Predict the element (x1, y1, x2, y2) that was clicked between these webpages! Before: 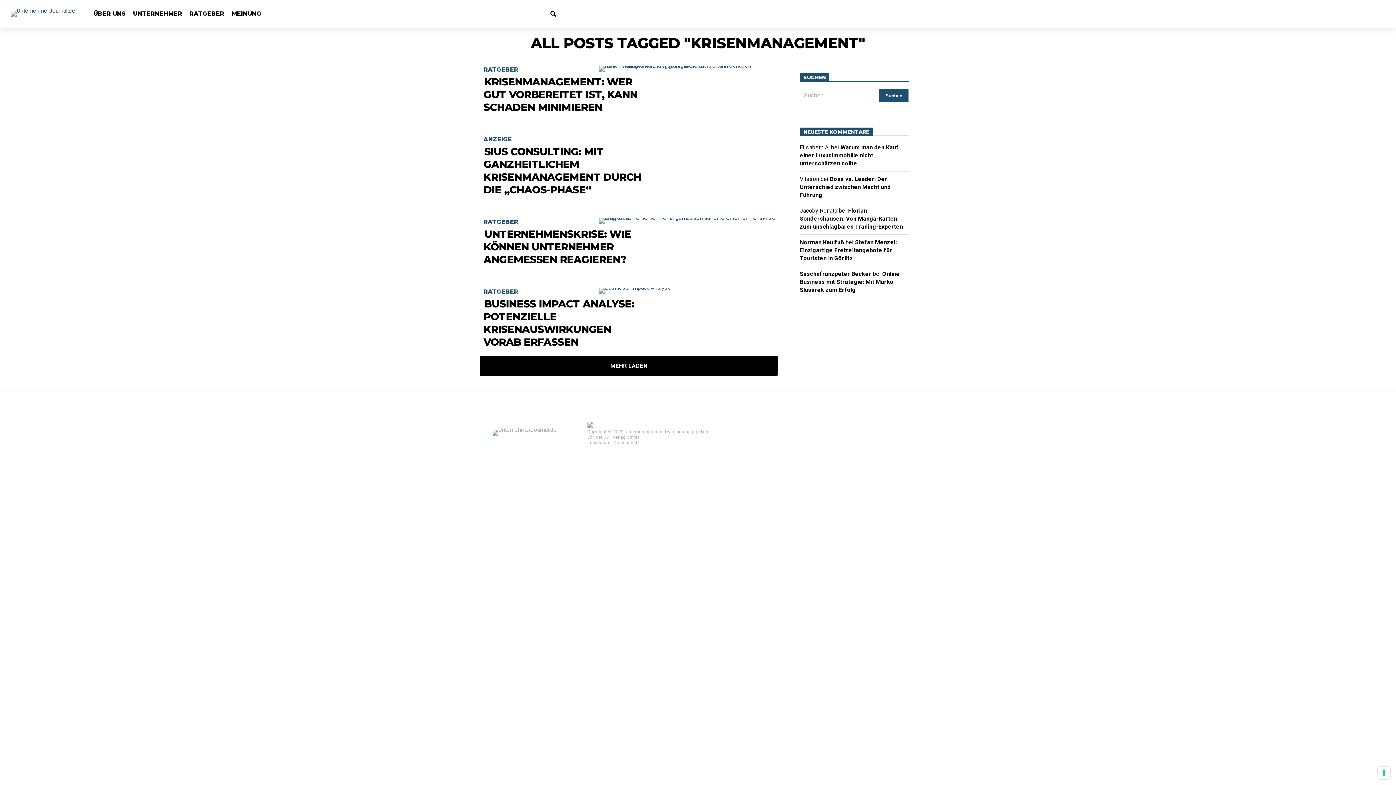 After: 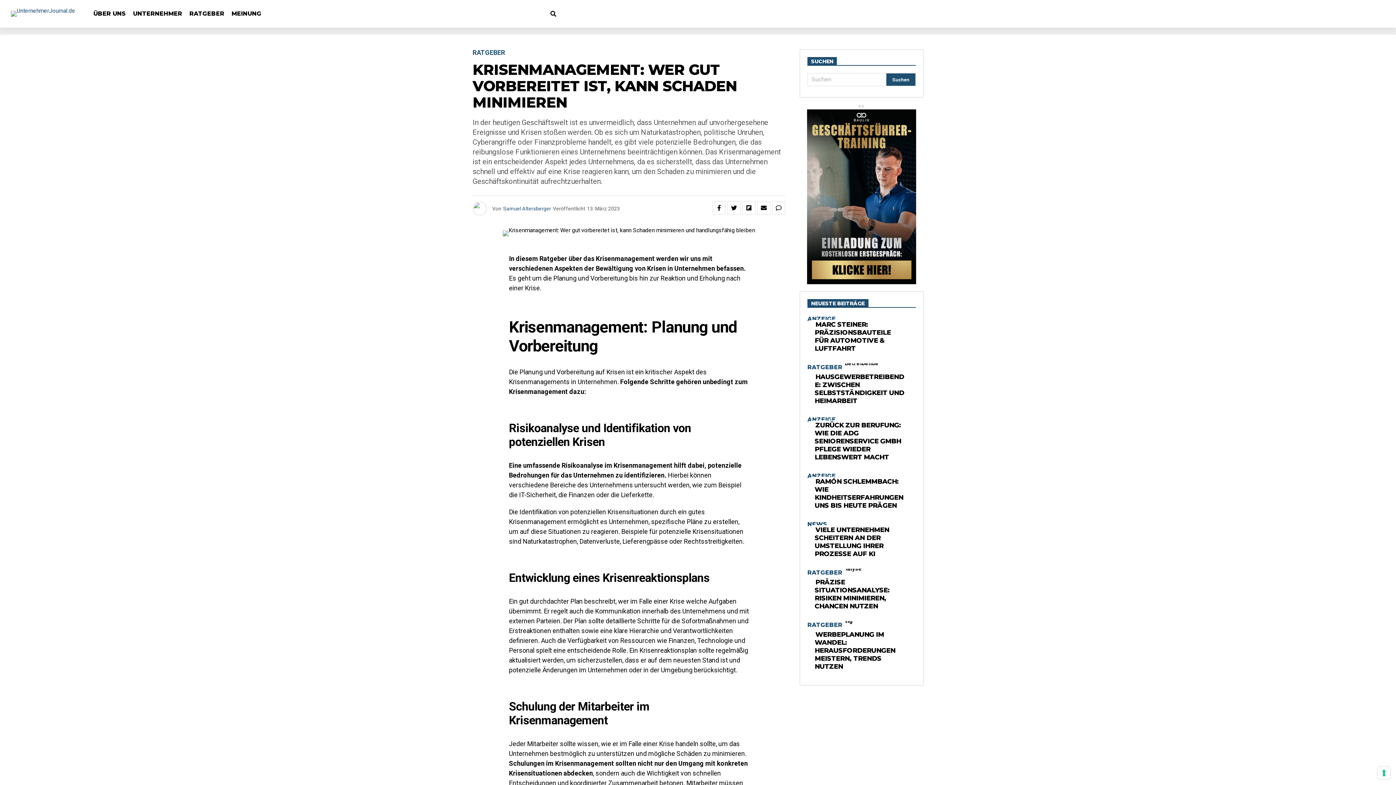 Action: bbox: (599, 62, 778, 69)